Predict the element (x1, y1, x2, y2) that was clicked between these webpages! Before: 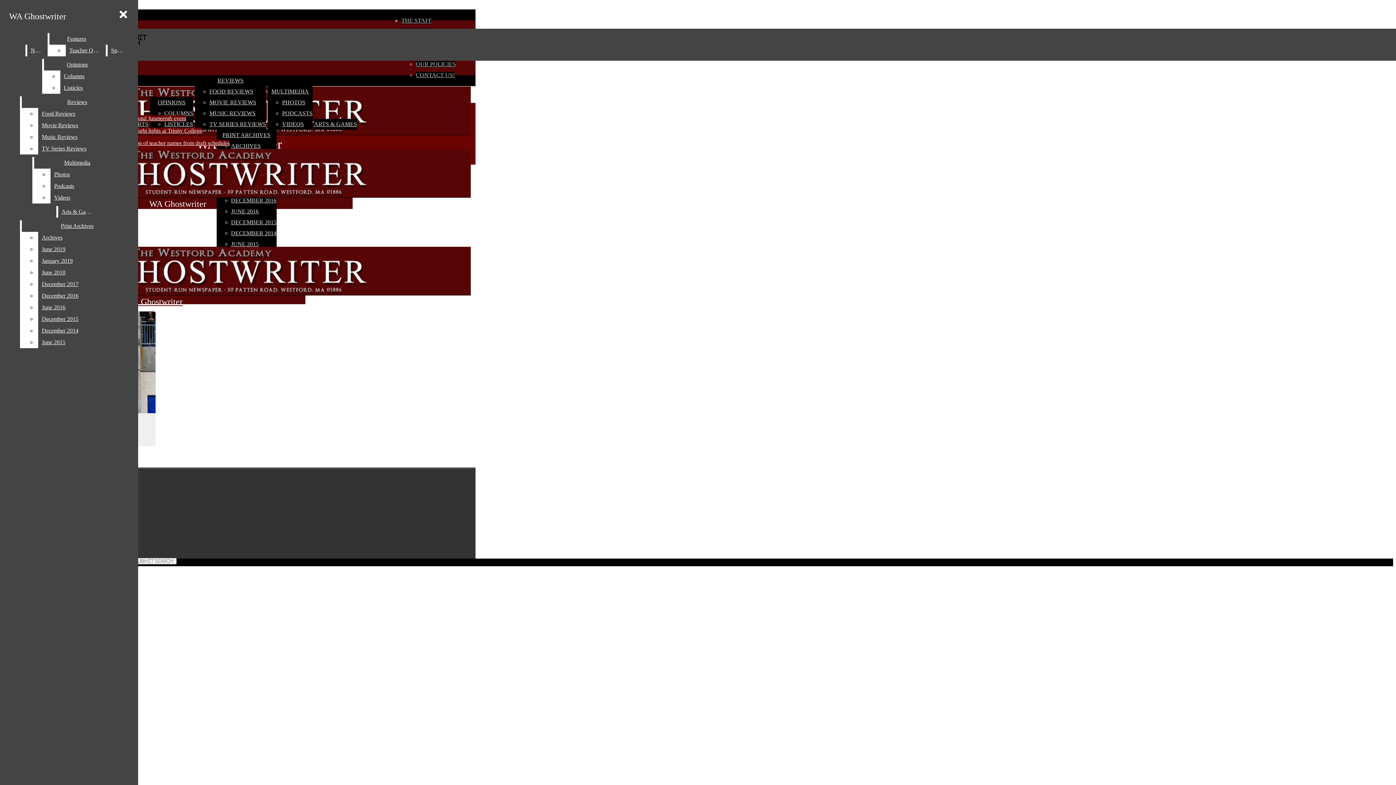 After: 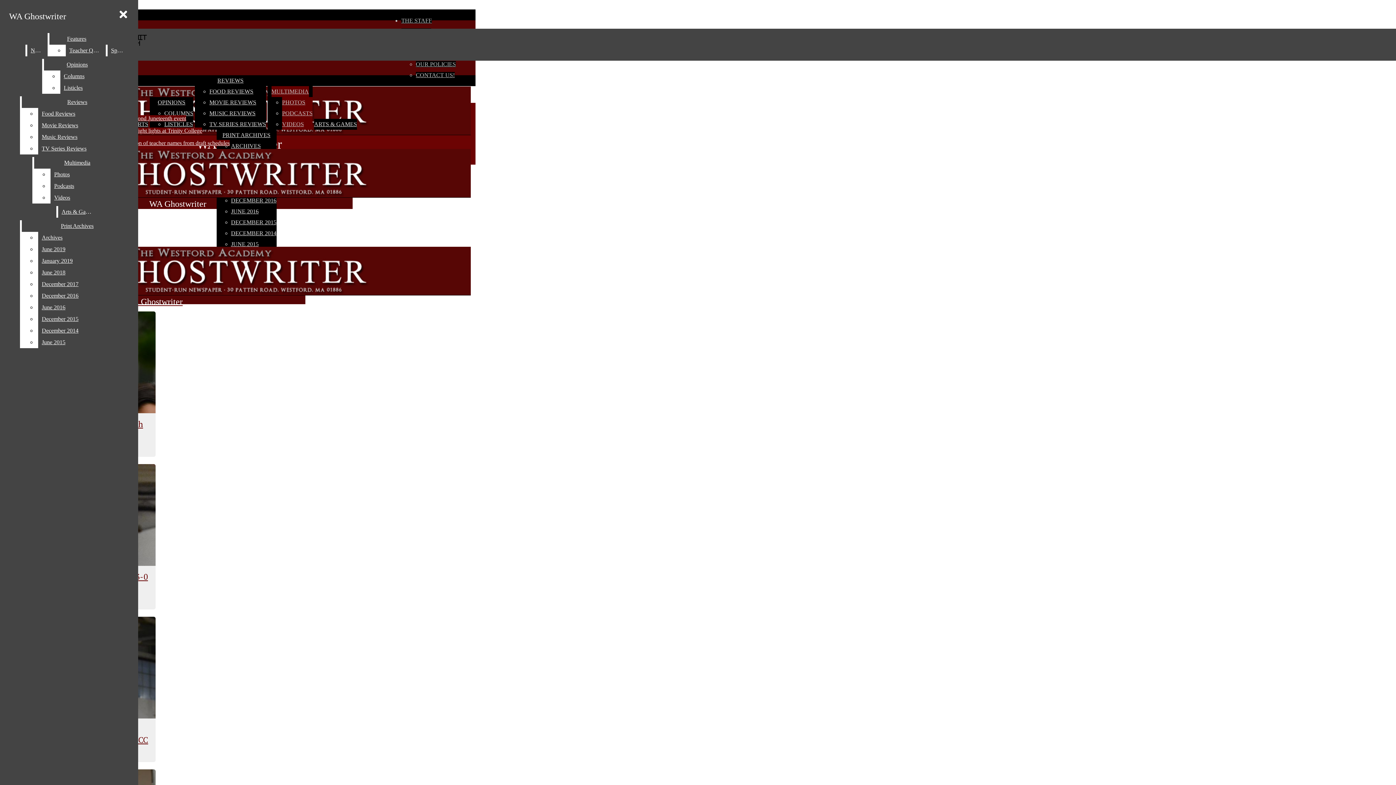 Action: label: MULTIMEDIA bbox: (271, 86, 308, 97)